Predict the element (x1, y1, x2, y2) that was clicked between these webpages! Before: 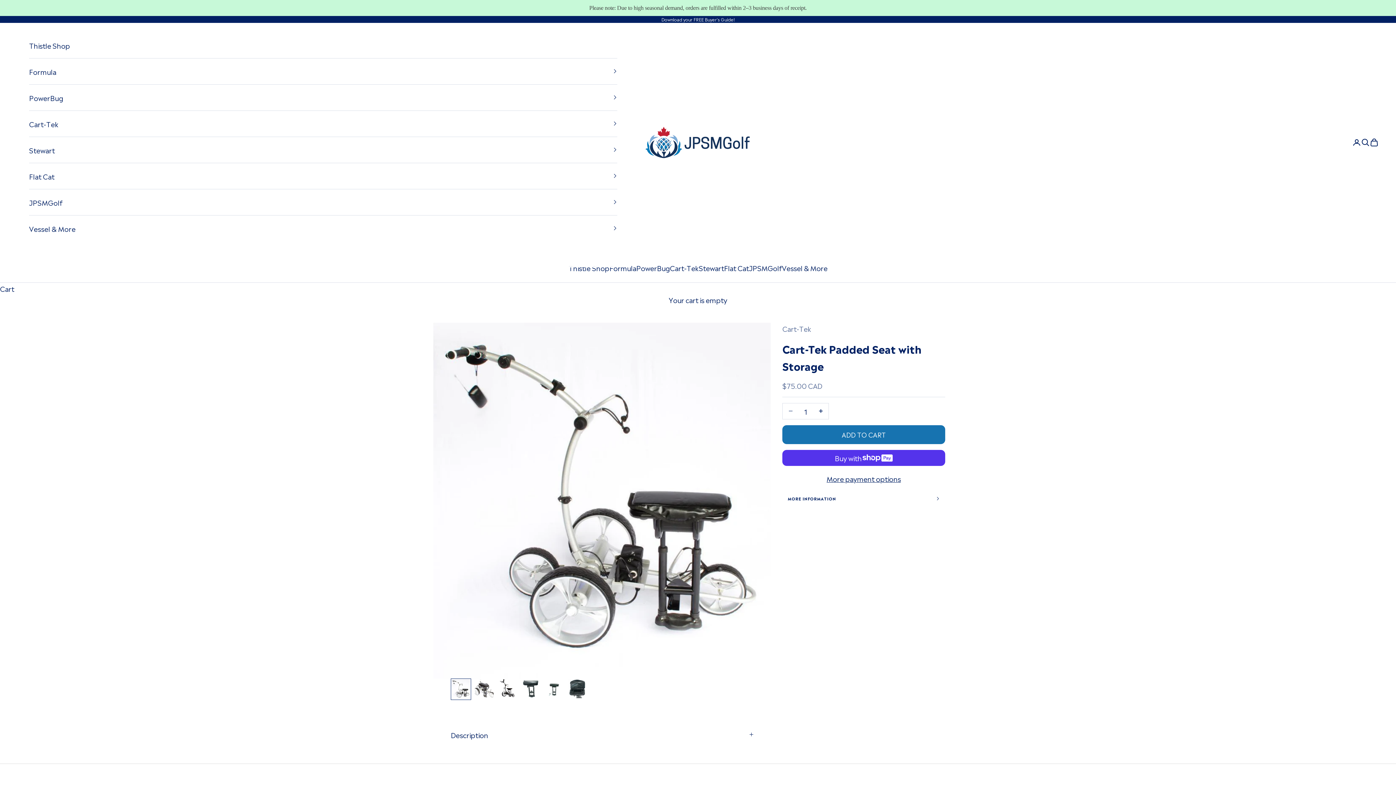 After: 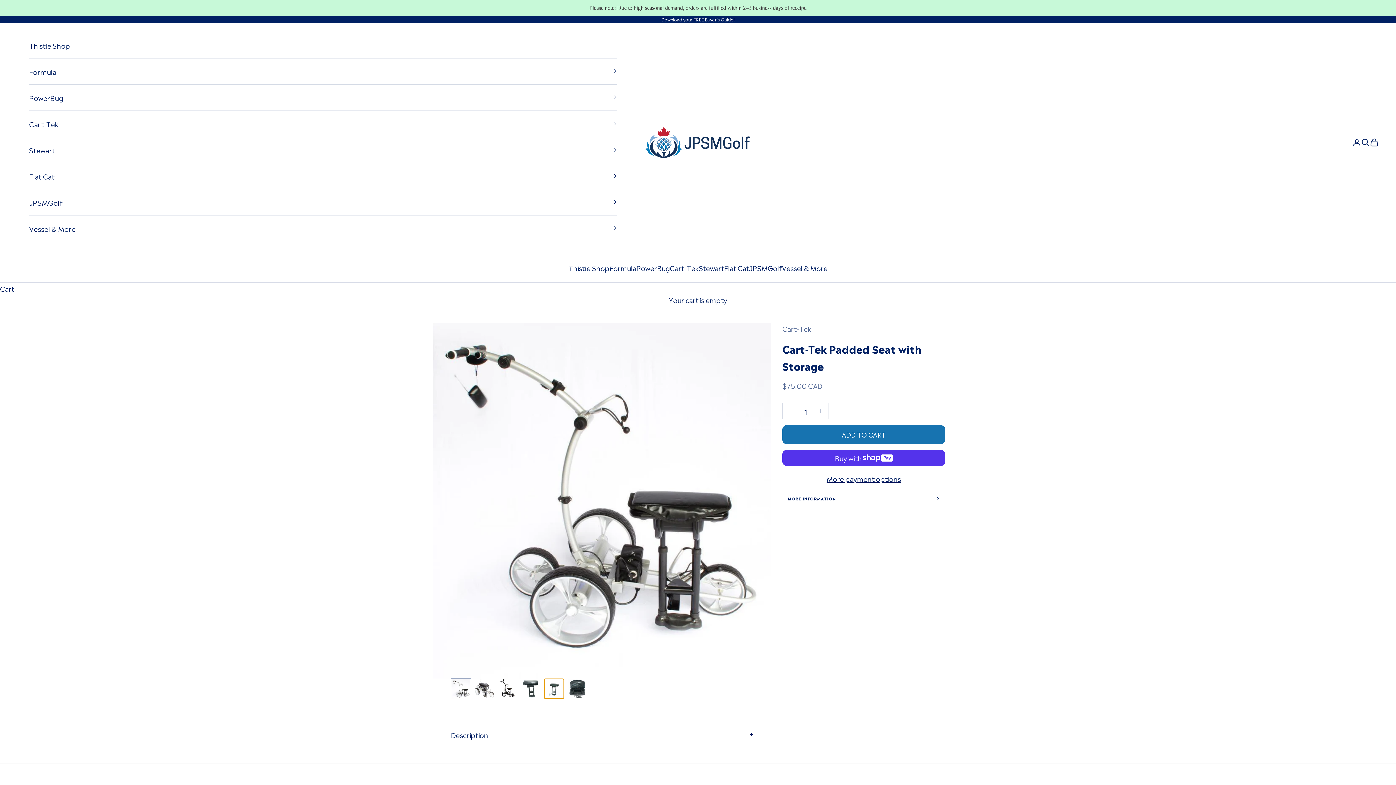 Action: bbox: (544, 678, 564, 699) label: Go to item 5